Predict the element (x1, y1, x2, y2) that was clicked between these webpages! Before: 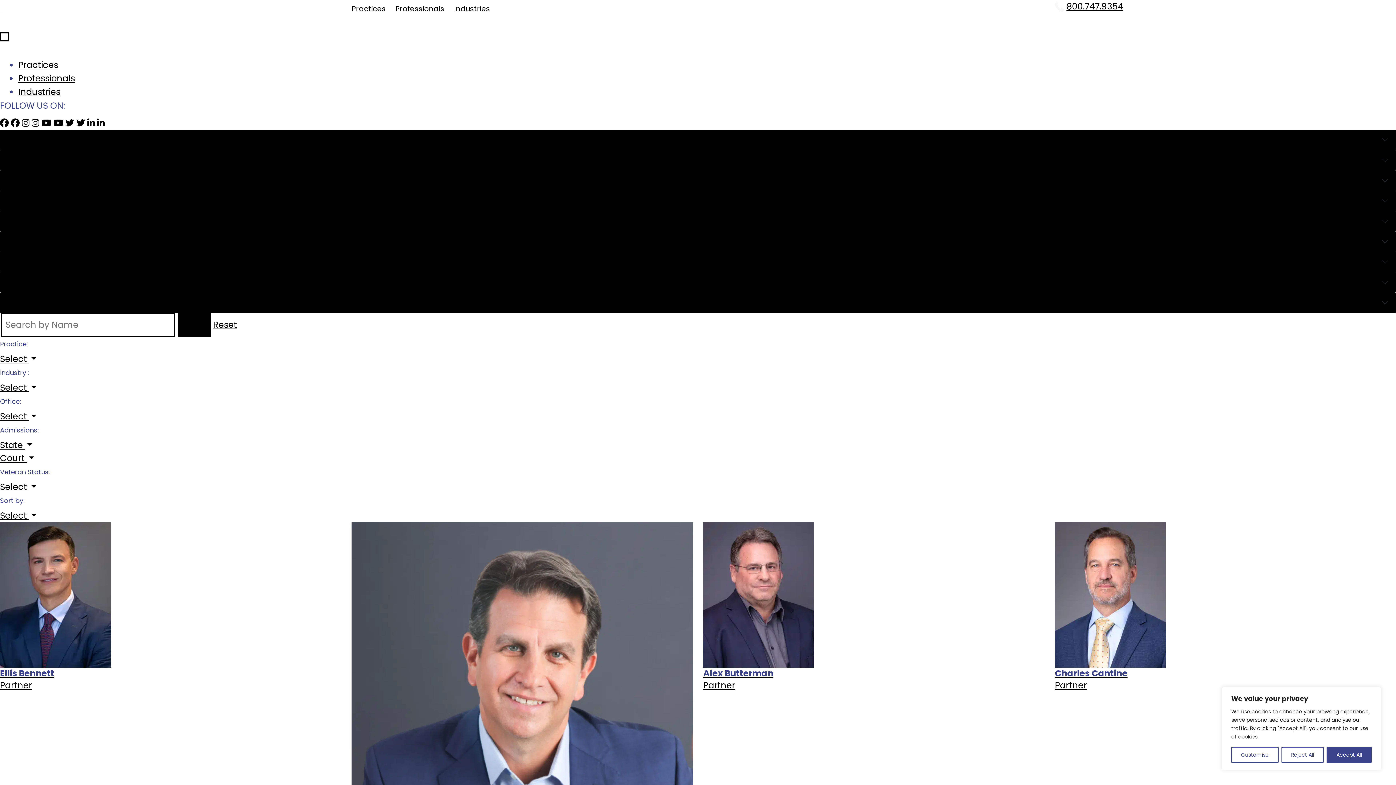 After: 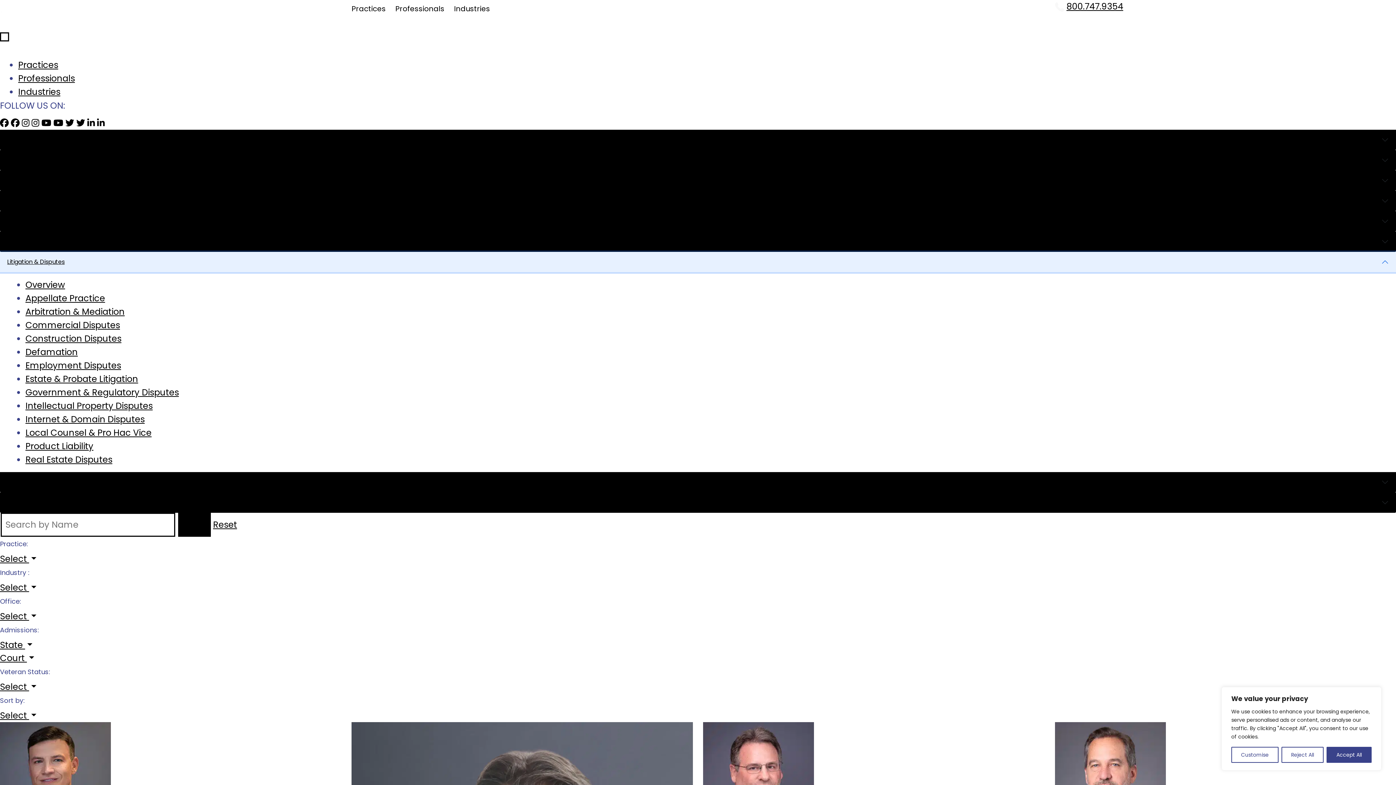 Action: bbox: (0, 252, 1396, 272) label: Litigation & Disputes